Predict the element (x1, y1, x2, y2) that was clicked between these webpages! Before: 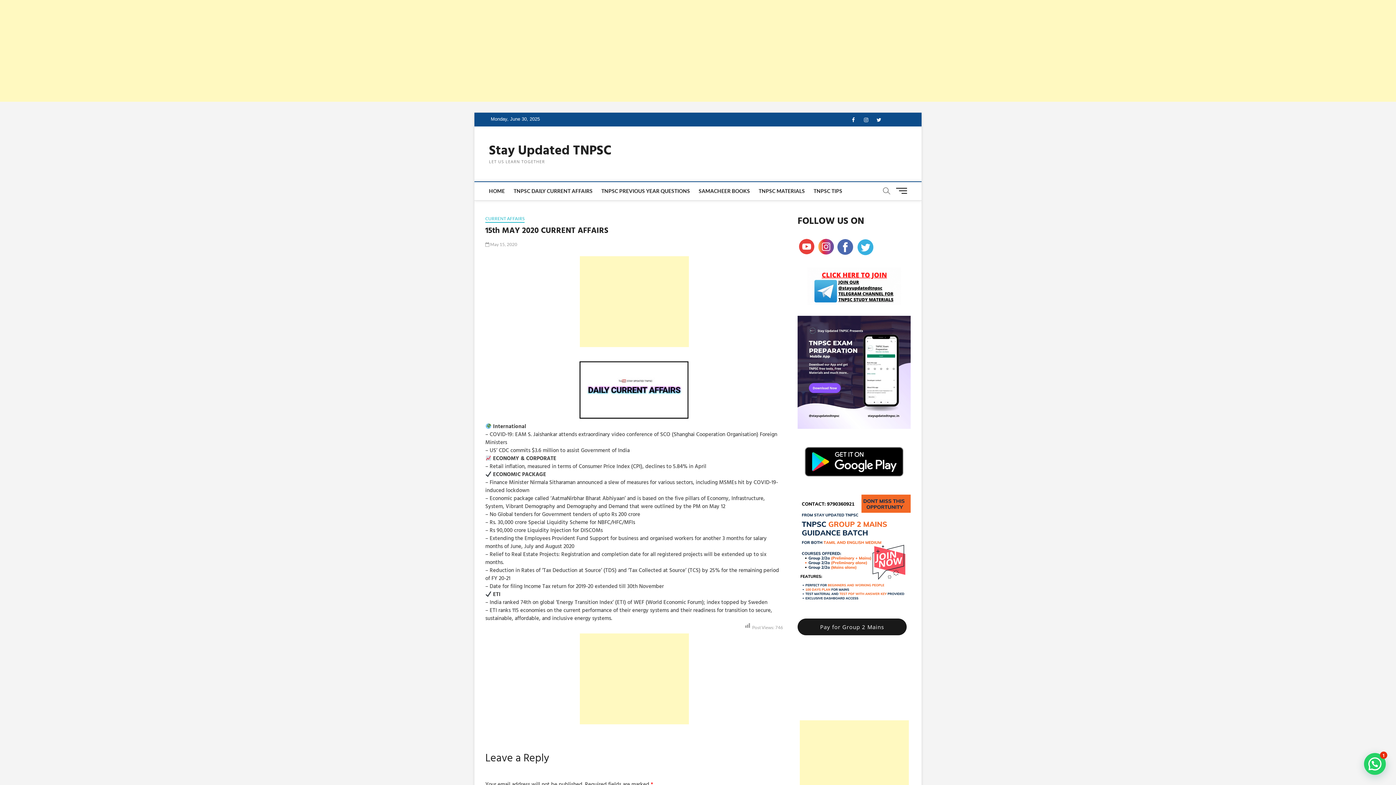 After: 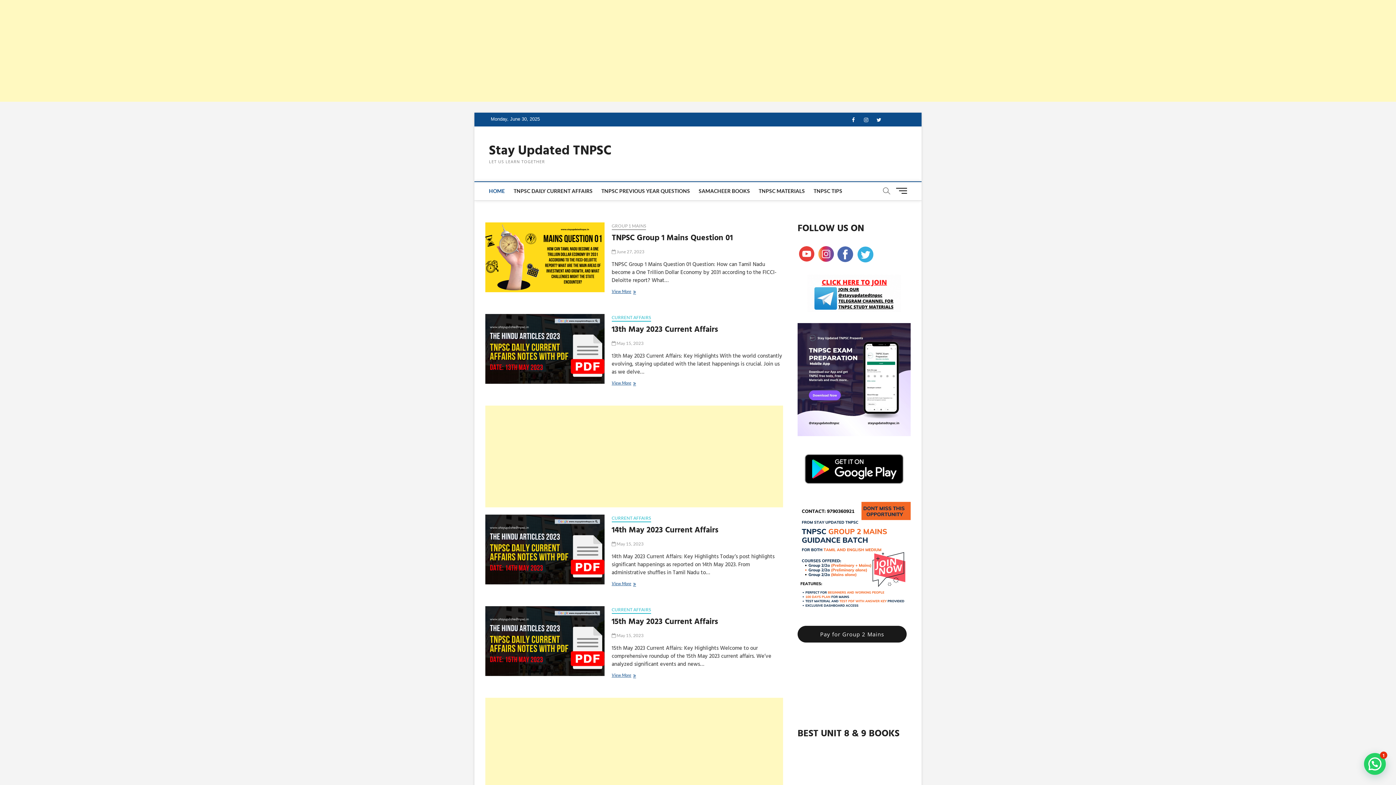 Action: label: HOME bbox: (485, 182, 508, 200)